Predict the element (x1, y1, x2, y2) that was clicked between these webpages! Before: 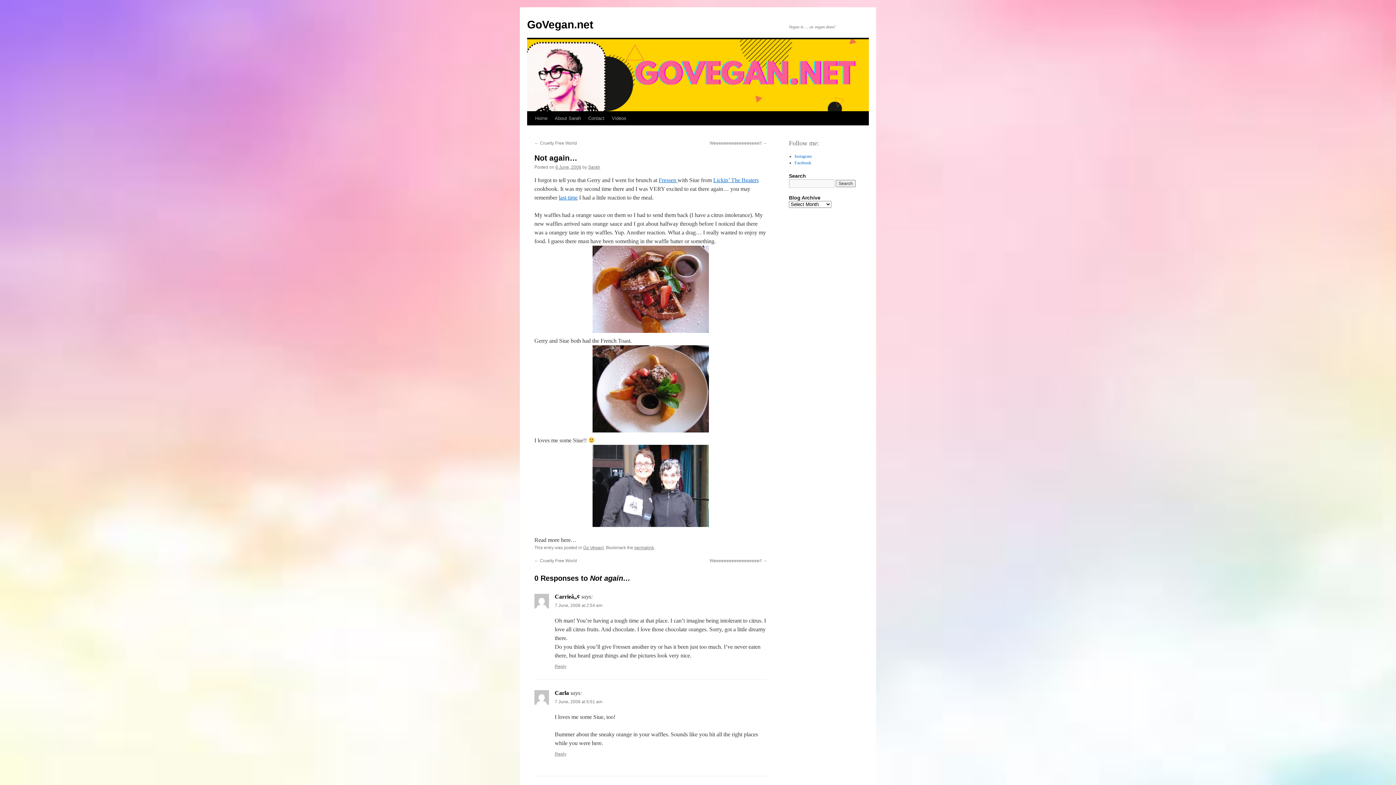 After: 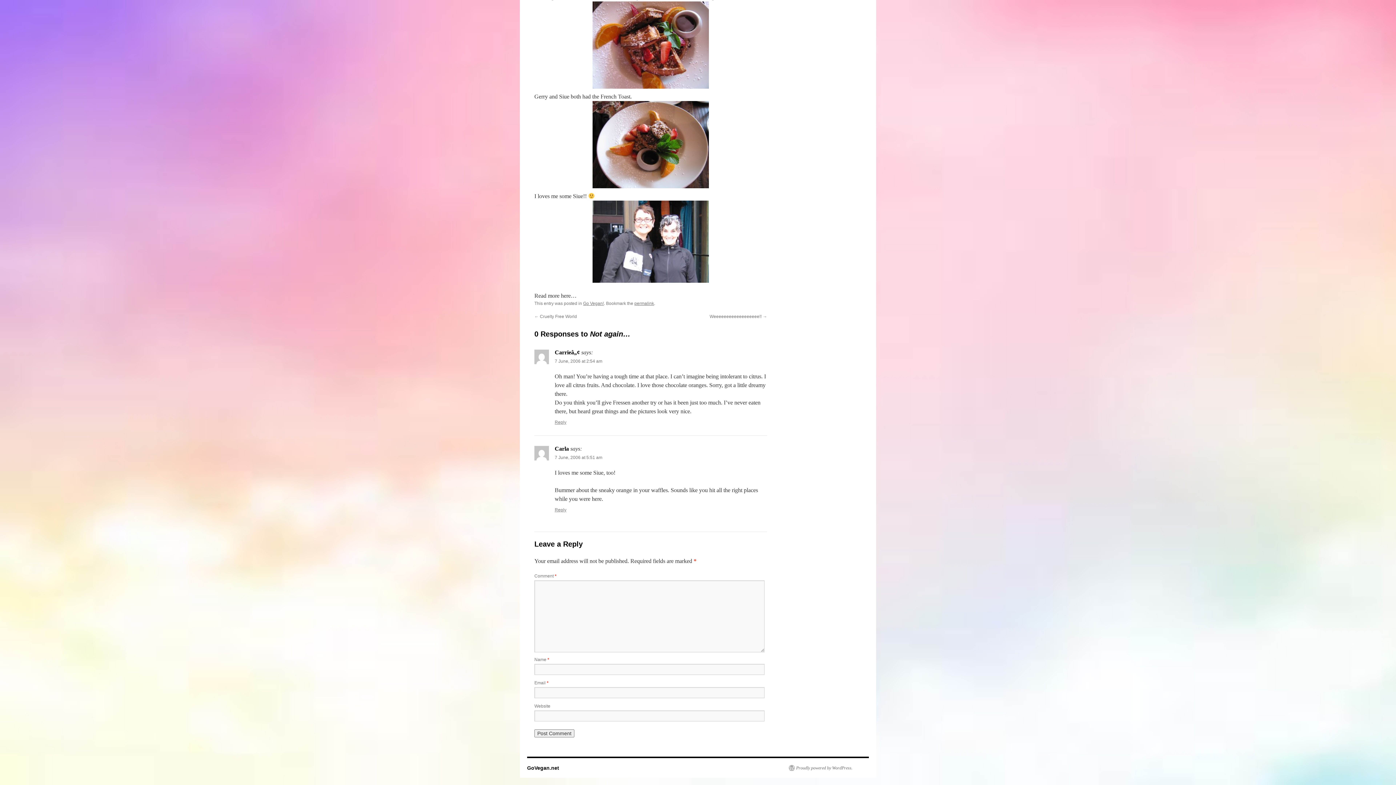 Action: label: 7 June, 2006 at 2:54 am bbox: (554, 603, 602, 608)